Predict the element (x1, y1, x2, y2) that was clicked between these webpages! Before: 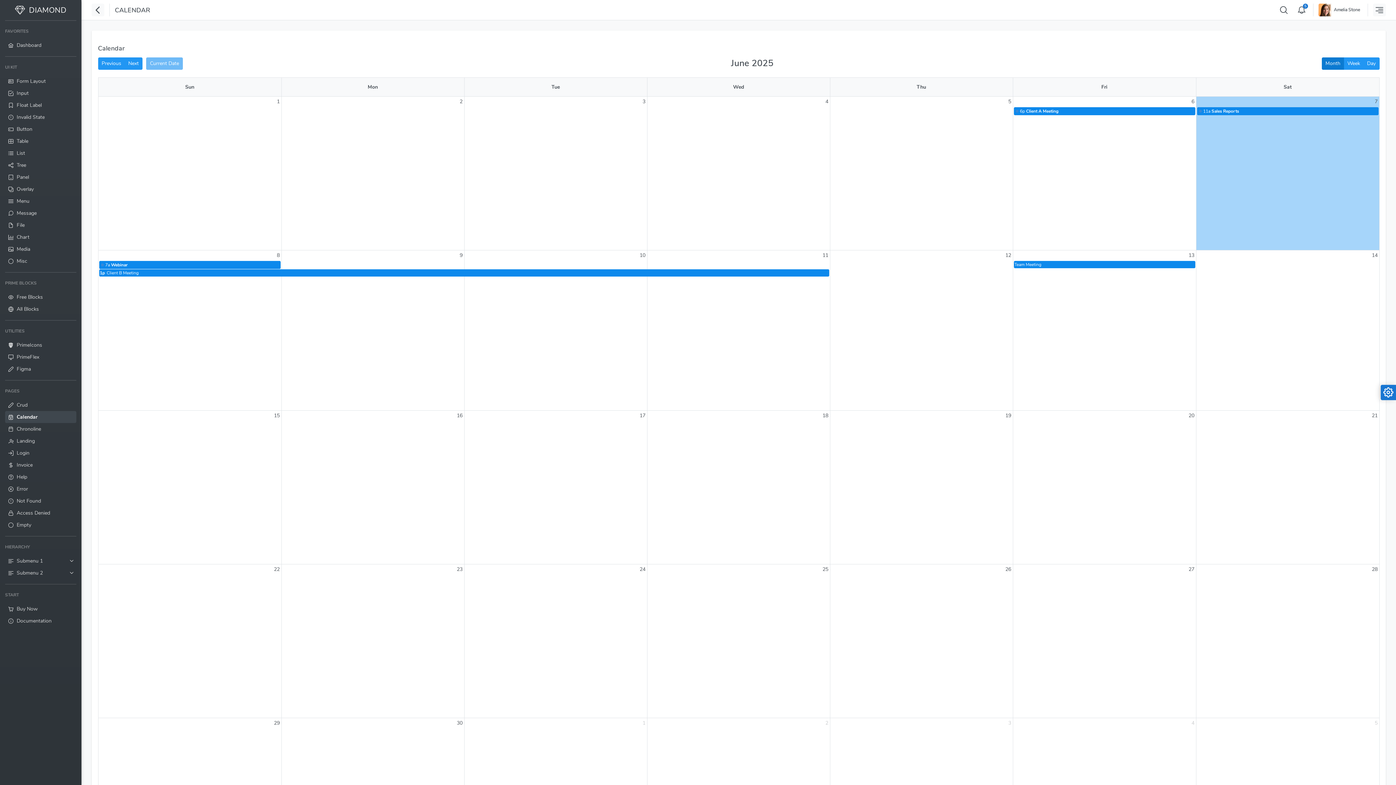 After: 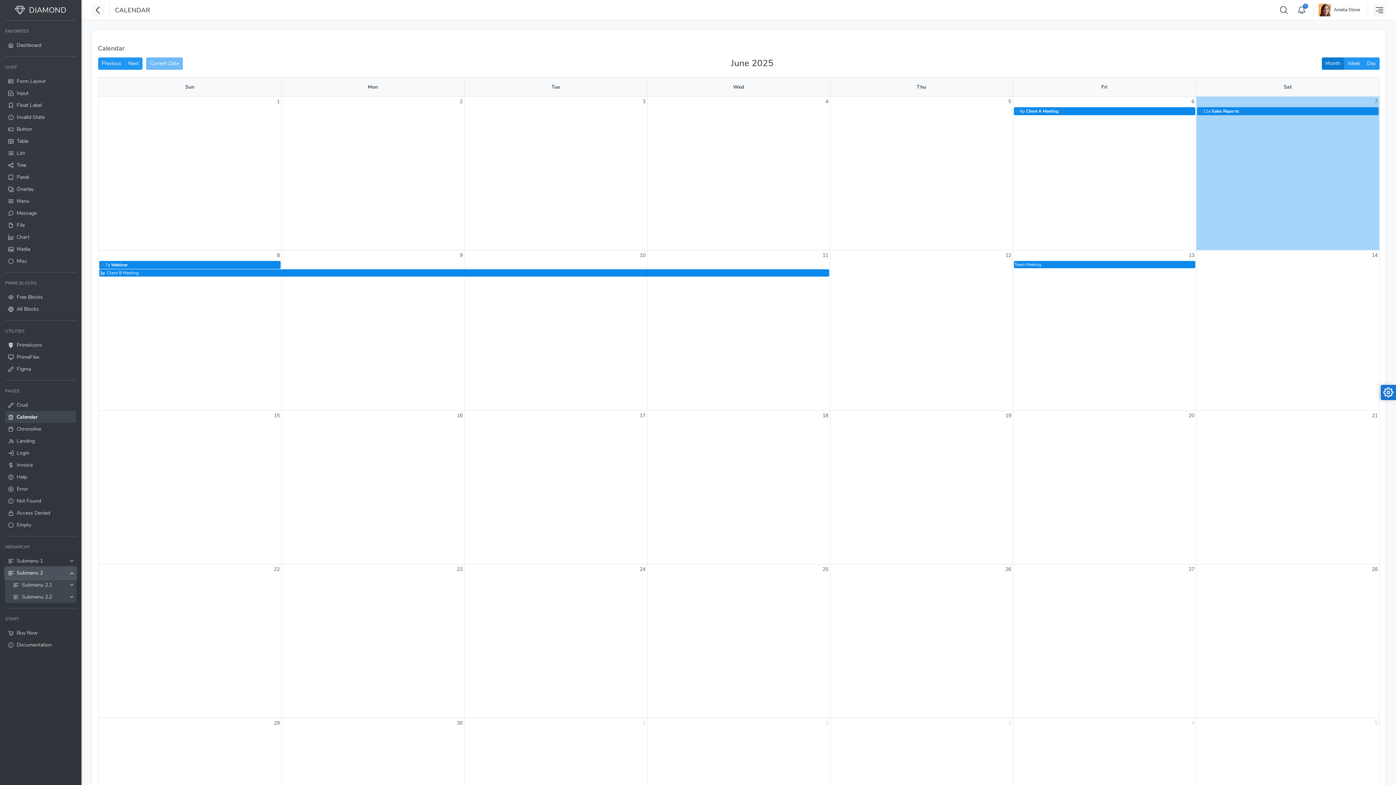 Action: bbox: (5, 567, 76, 579) label: Submenu 2